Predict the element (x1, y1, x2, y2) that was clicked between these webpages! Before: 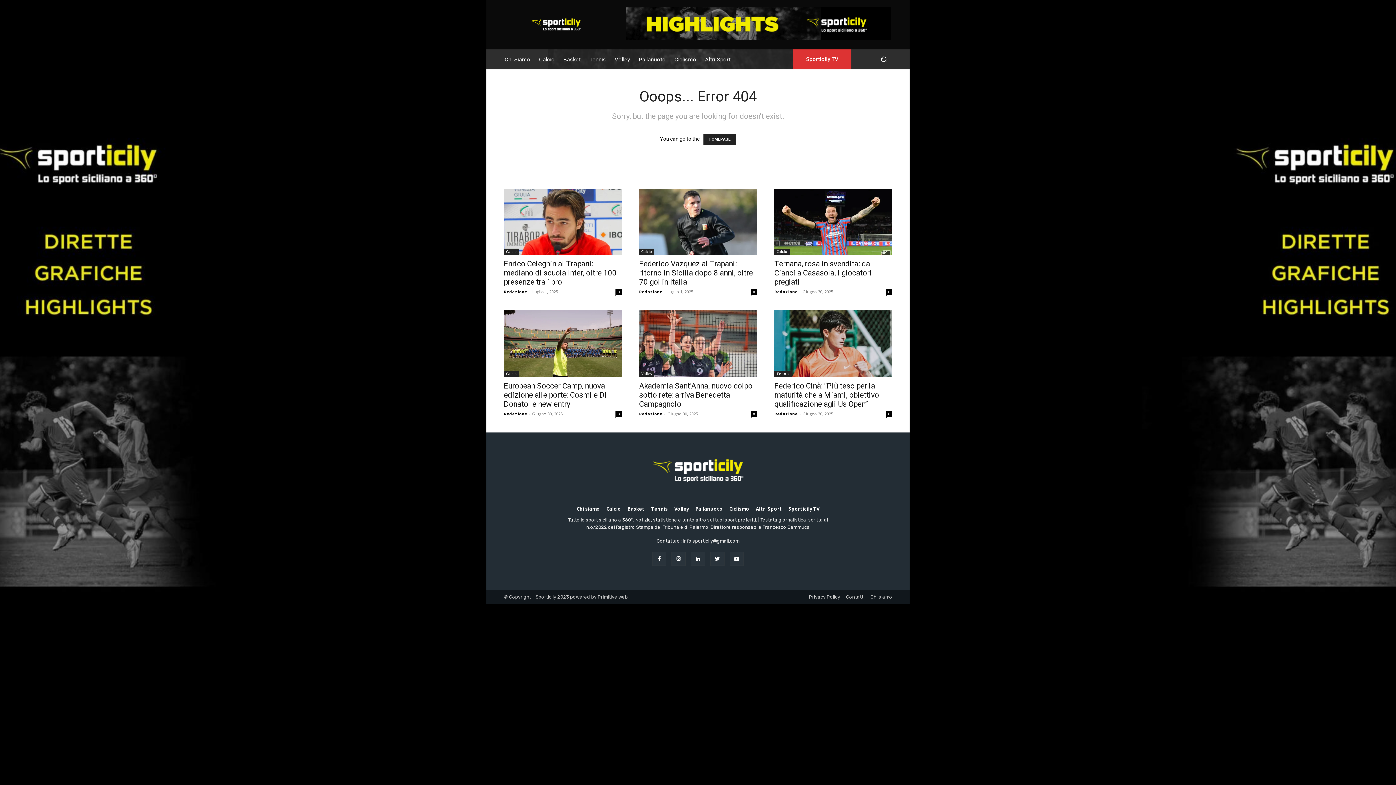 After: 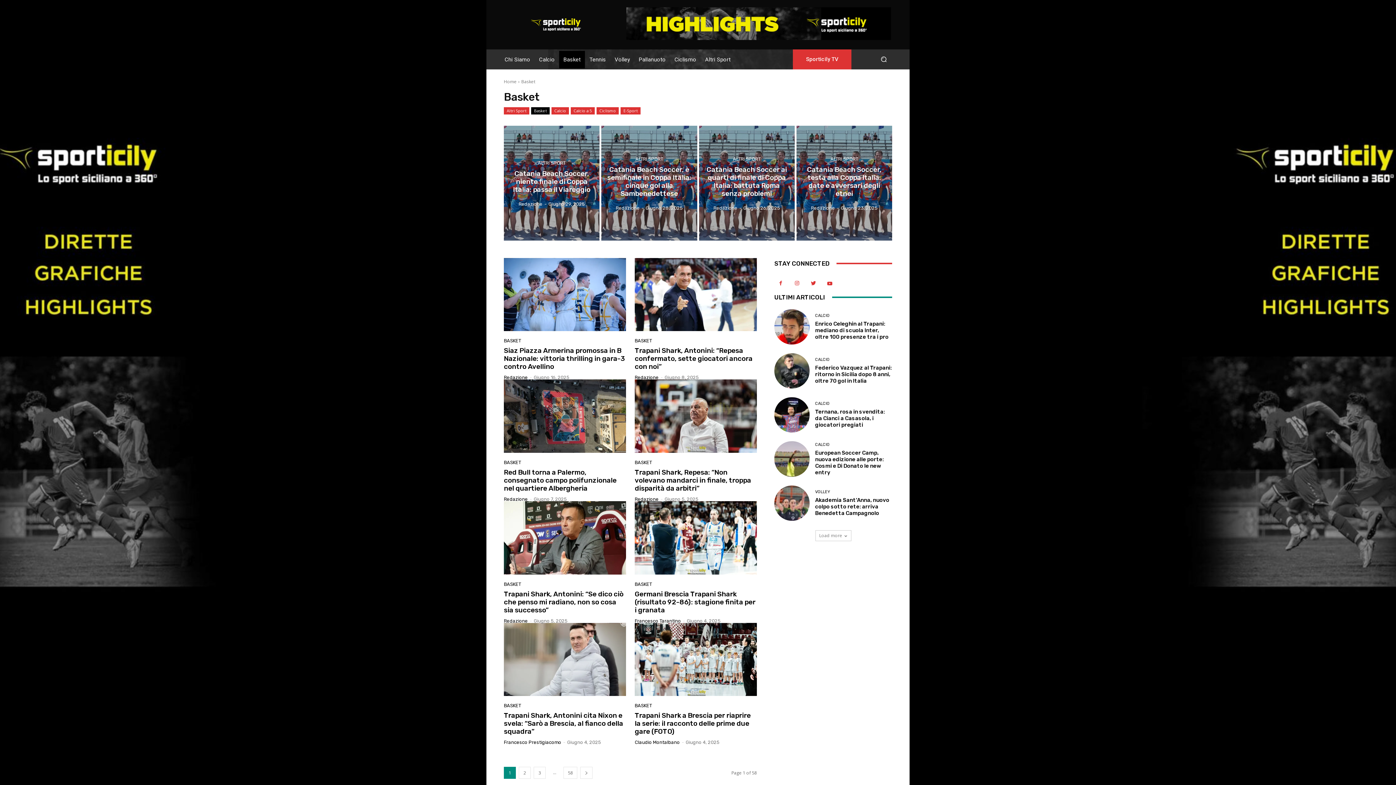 Action: label: Basket bbox: (559, 50, 585, 68)